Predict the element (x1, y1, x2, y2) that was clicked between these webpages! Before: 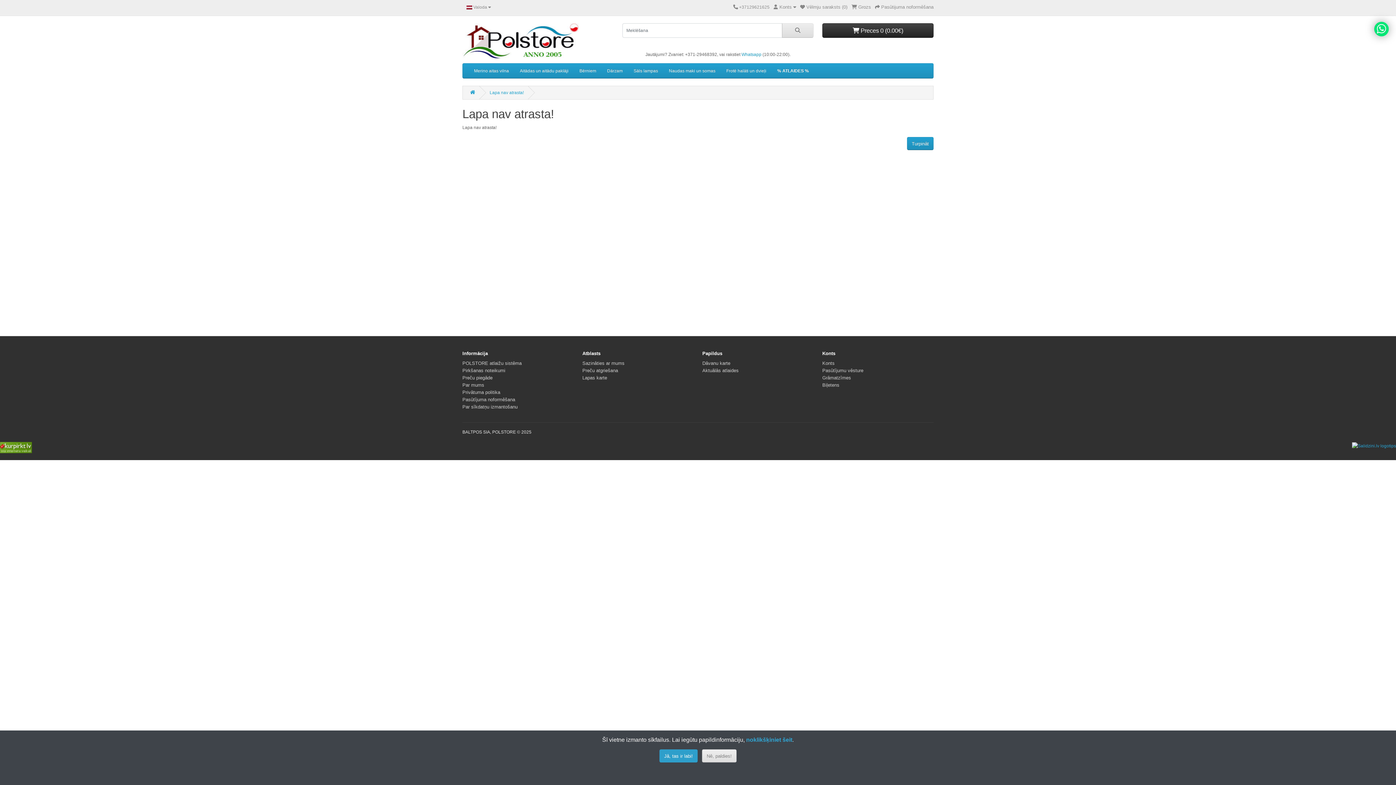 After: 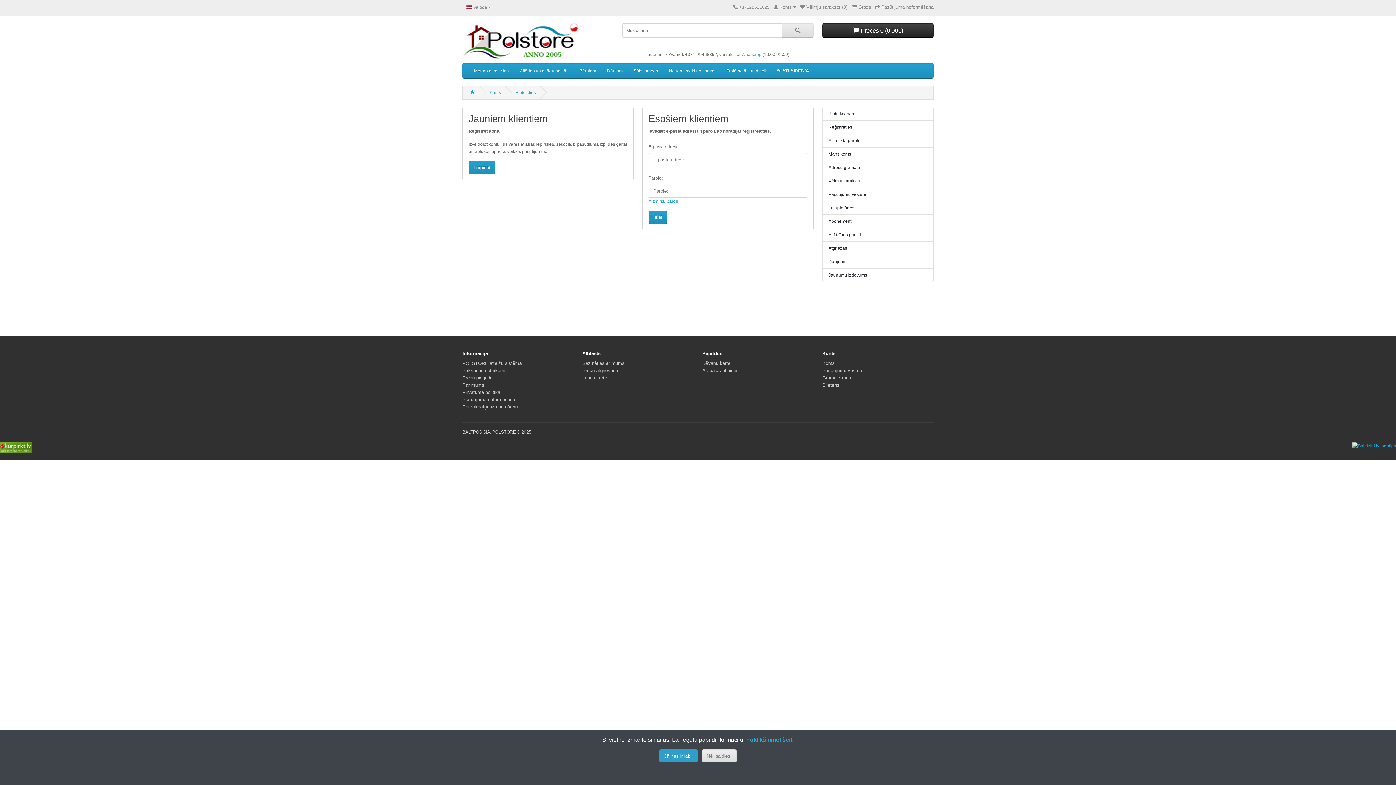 Action: label: Konts bbox: (822, 360, 834, 366)